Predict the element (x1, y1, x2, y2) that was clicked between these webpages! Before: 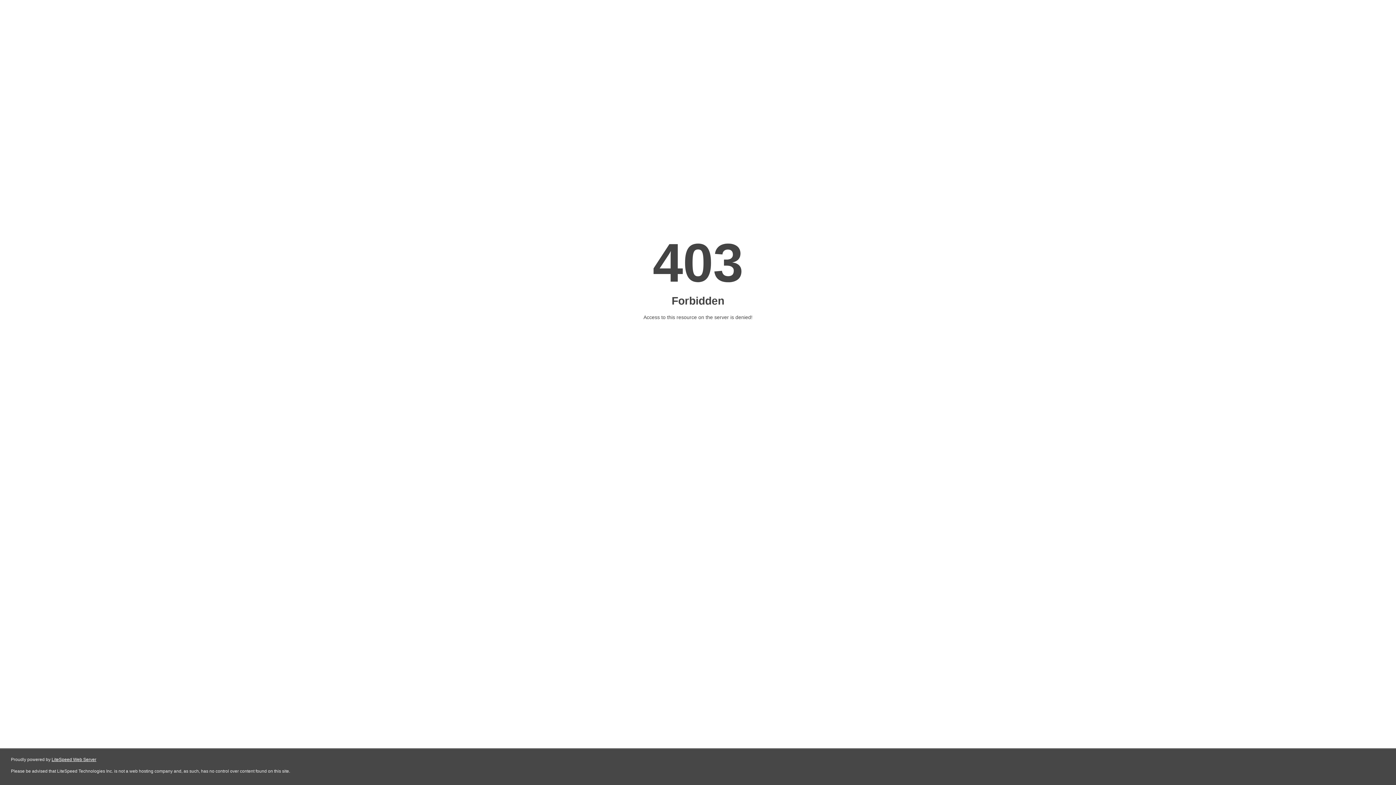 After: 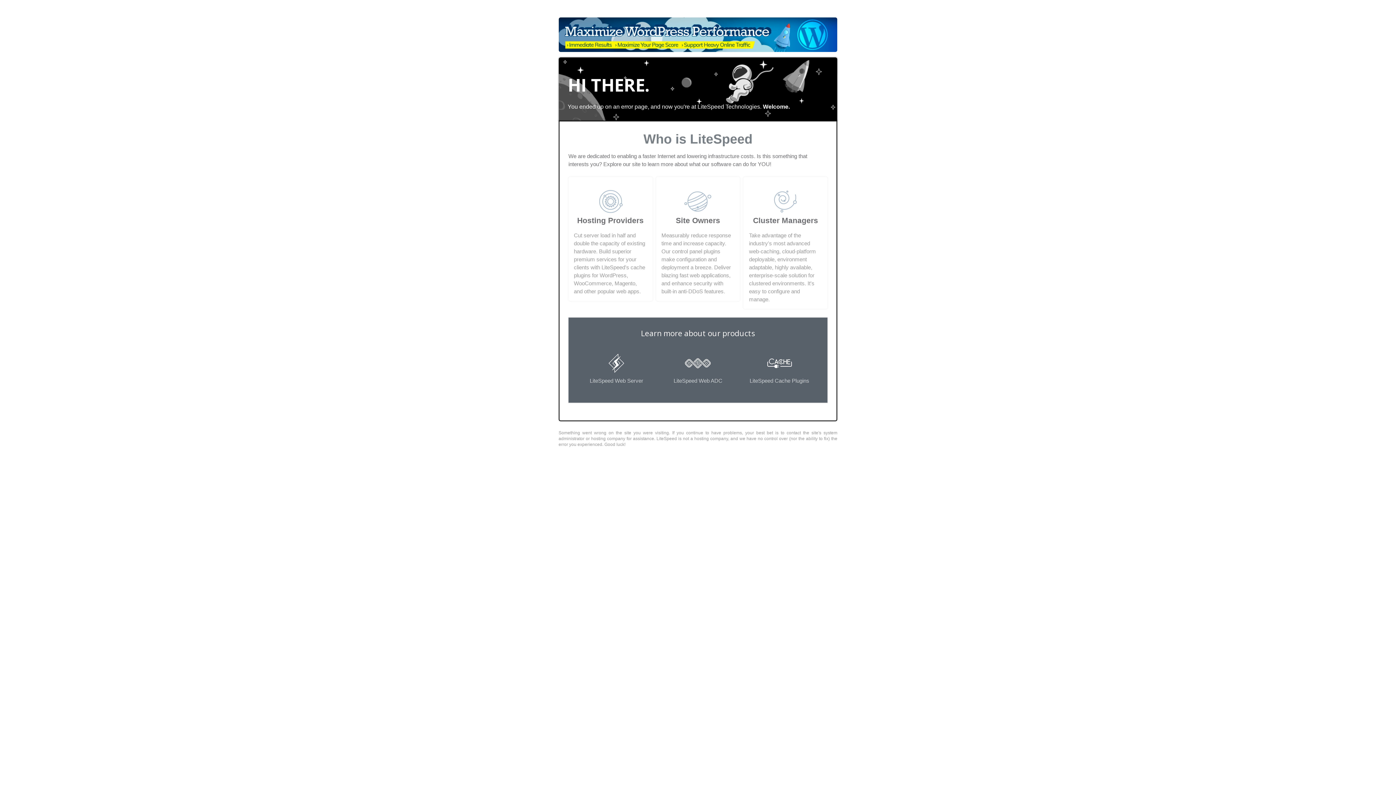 Action: bbox: (51, 757, 96, 762) label: LiteSpeed Web Server